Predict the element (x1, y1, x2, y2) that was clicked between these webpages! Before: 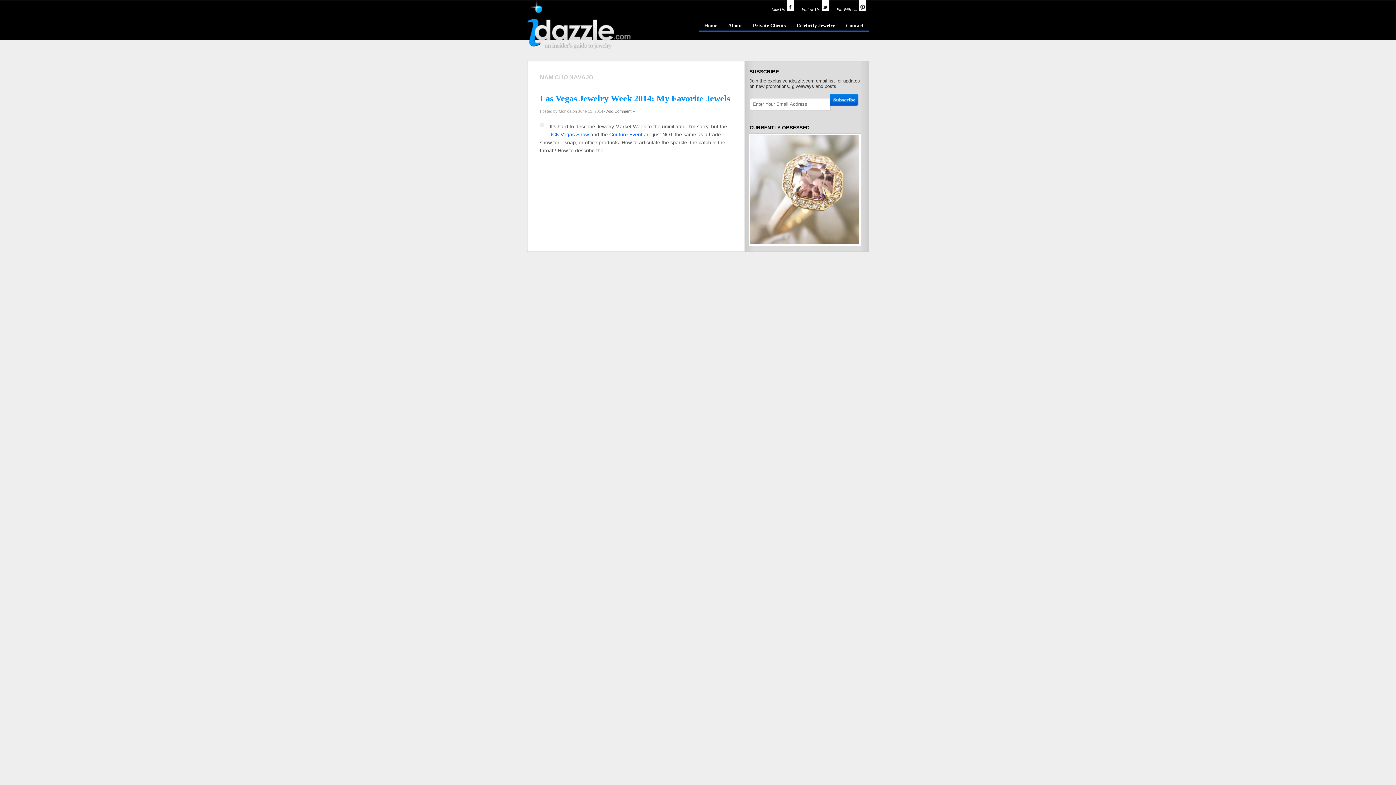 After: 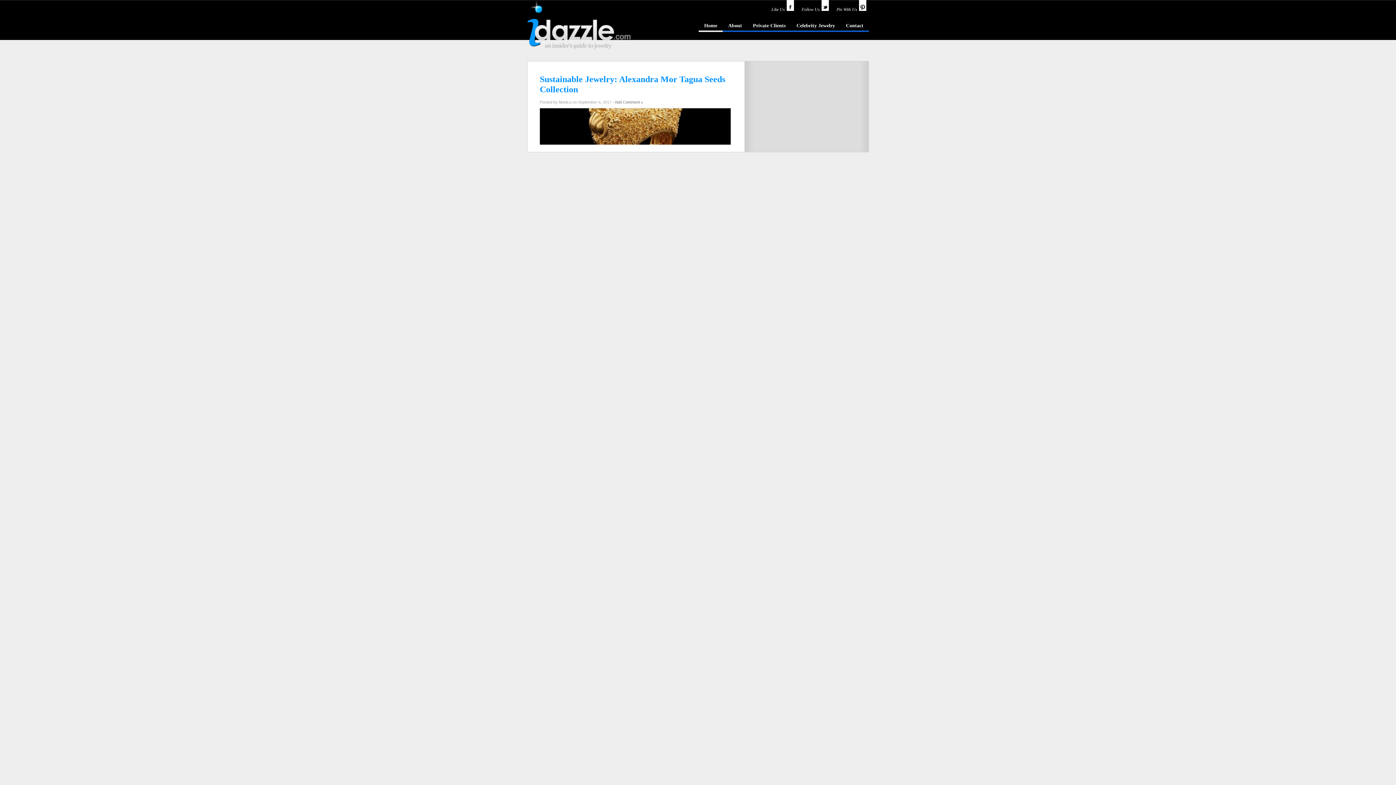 Action: label: Home bbox: (698, 21, 722, 32)